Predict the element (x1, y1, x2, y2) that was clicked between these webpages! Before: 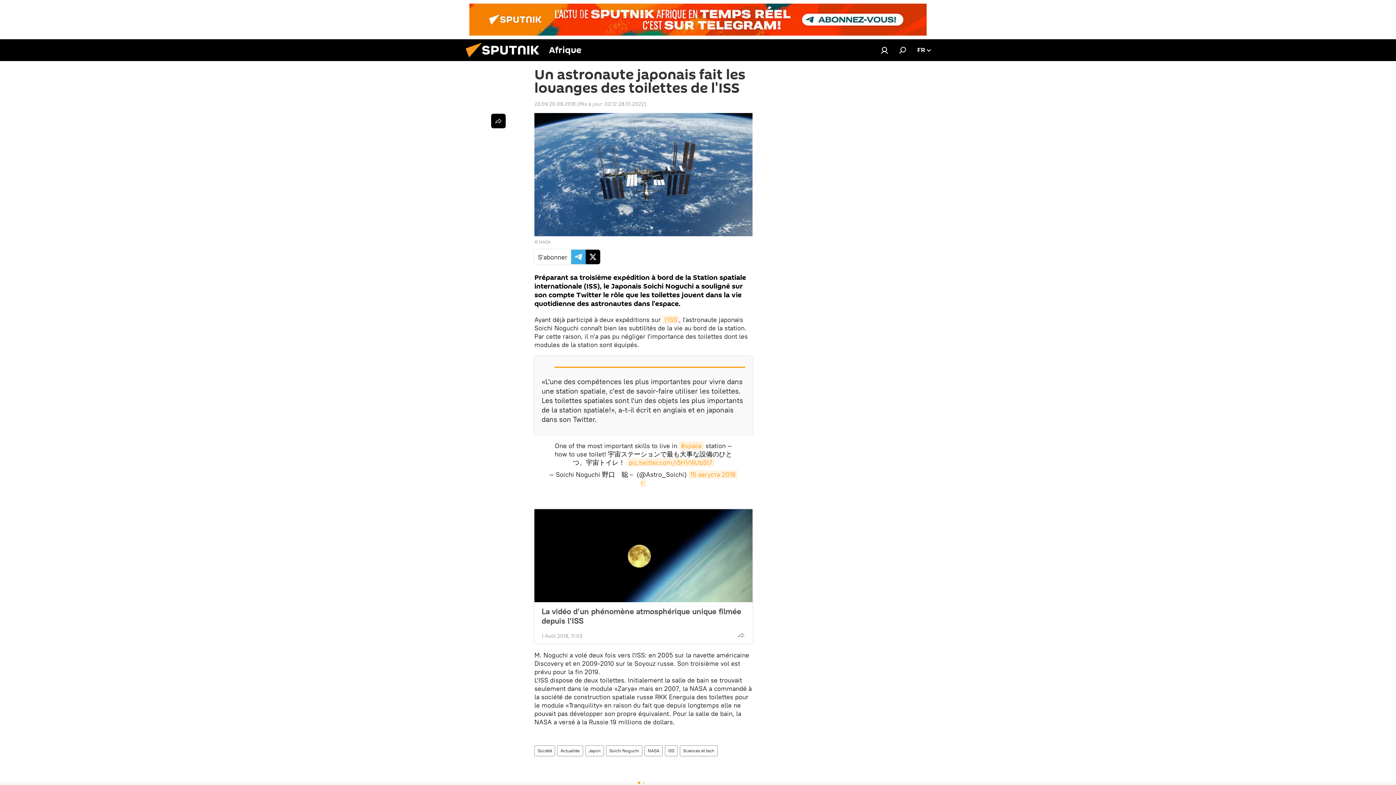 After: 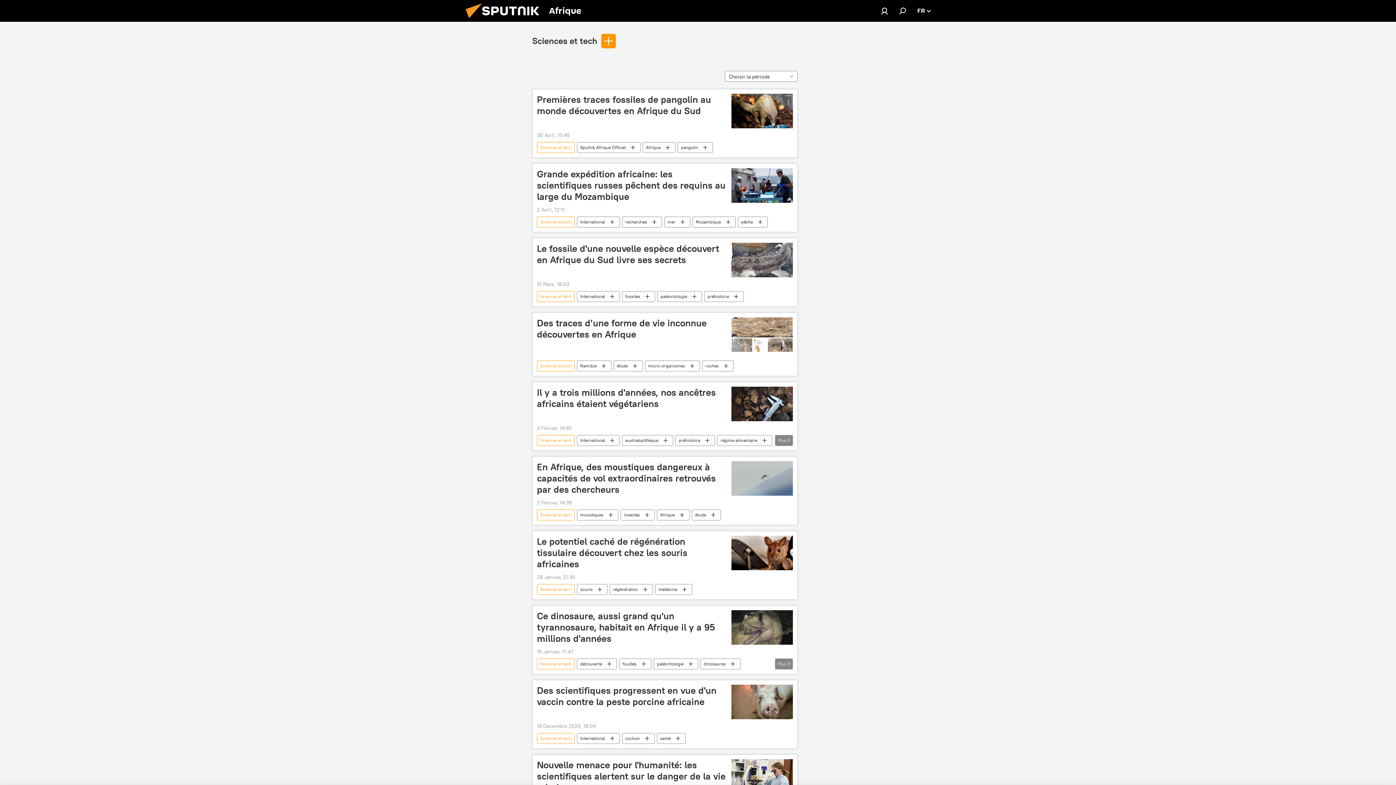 Action: label: Sciences et tech bbox: (680, 745, 717, 756)